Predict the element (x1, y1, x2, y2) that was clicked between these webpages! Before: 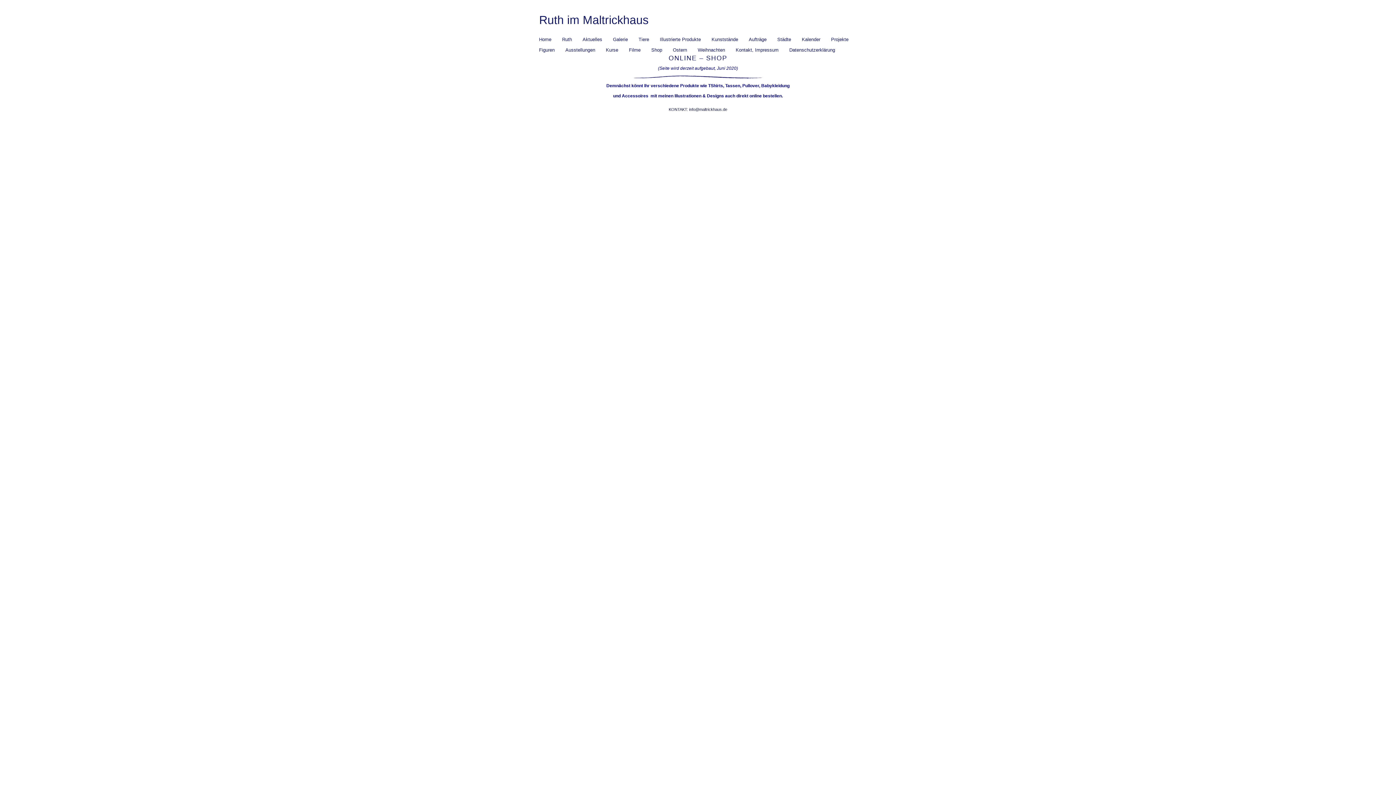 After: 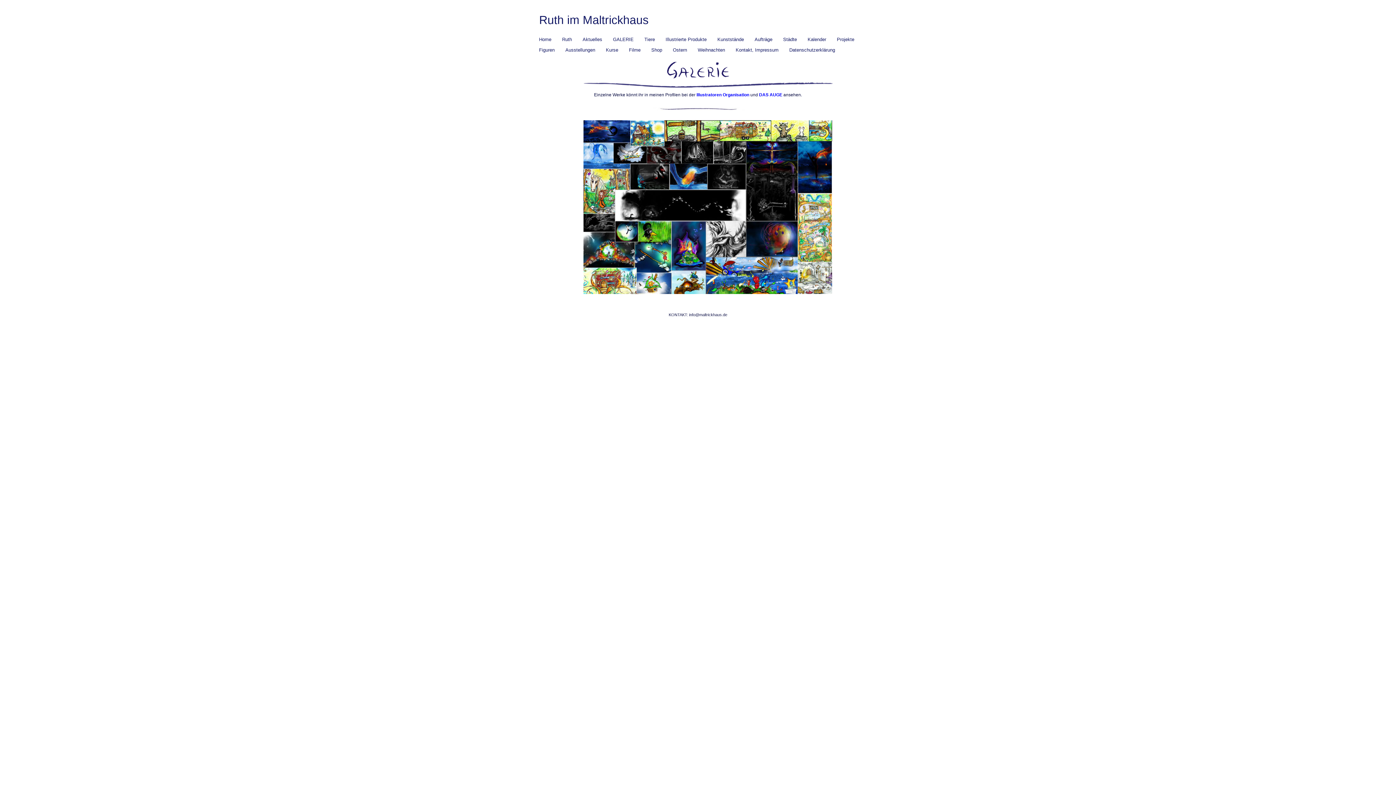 Action: bbox: (608, 34, 632, 44) label: Galerie